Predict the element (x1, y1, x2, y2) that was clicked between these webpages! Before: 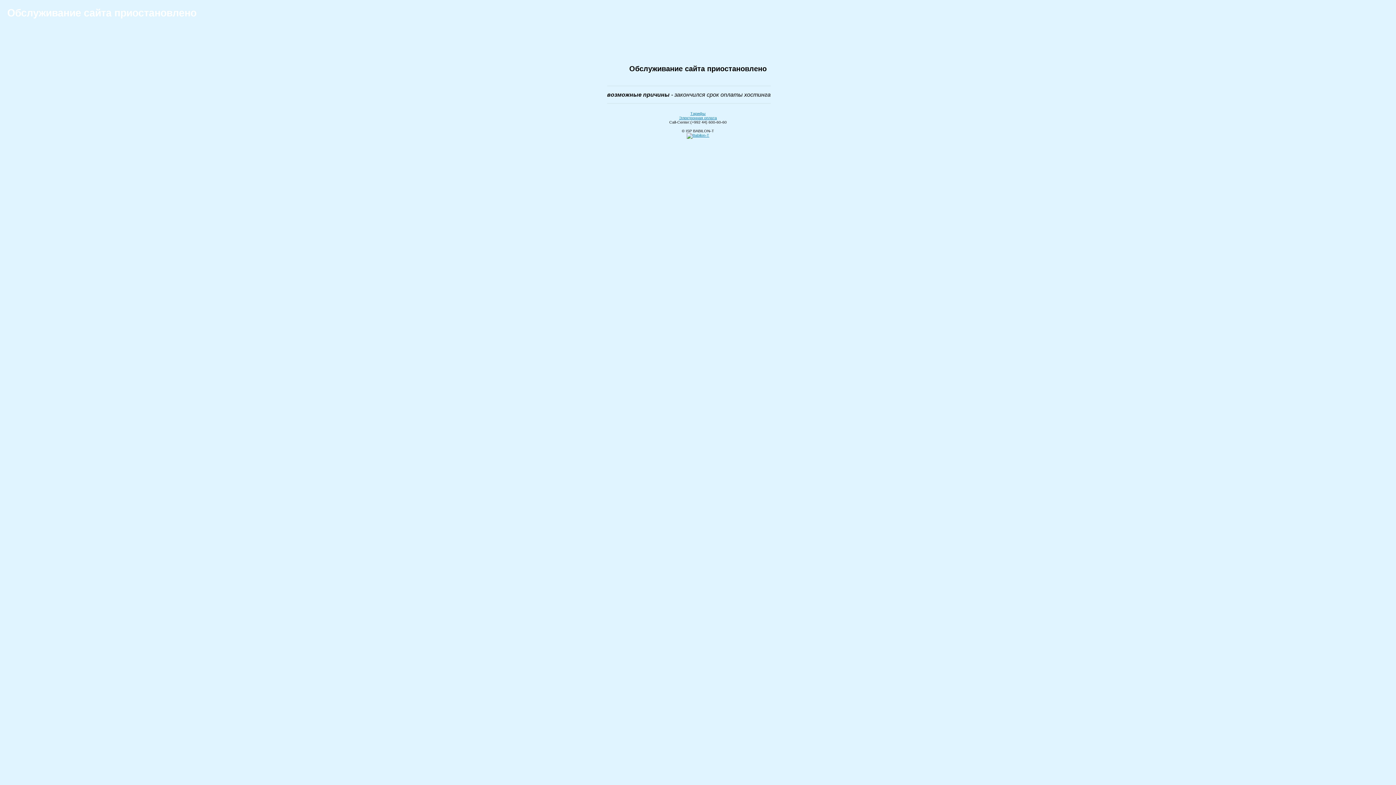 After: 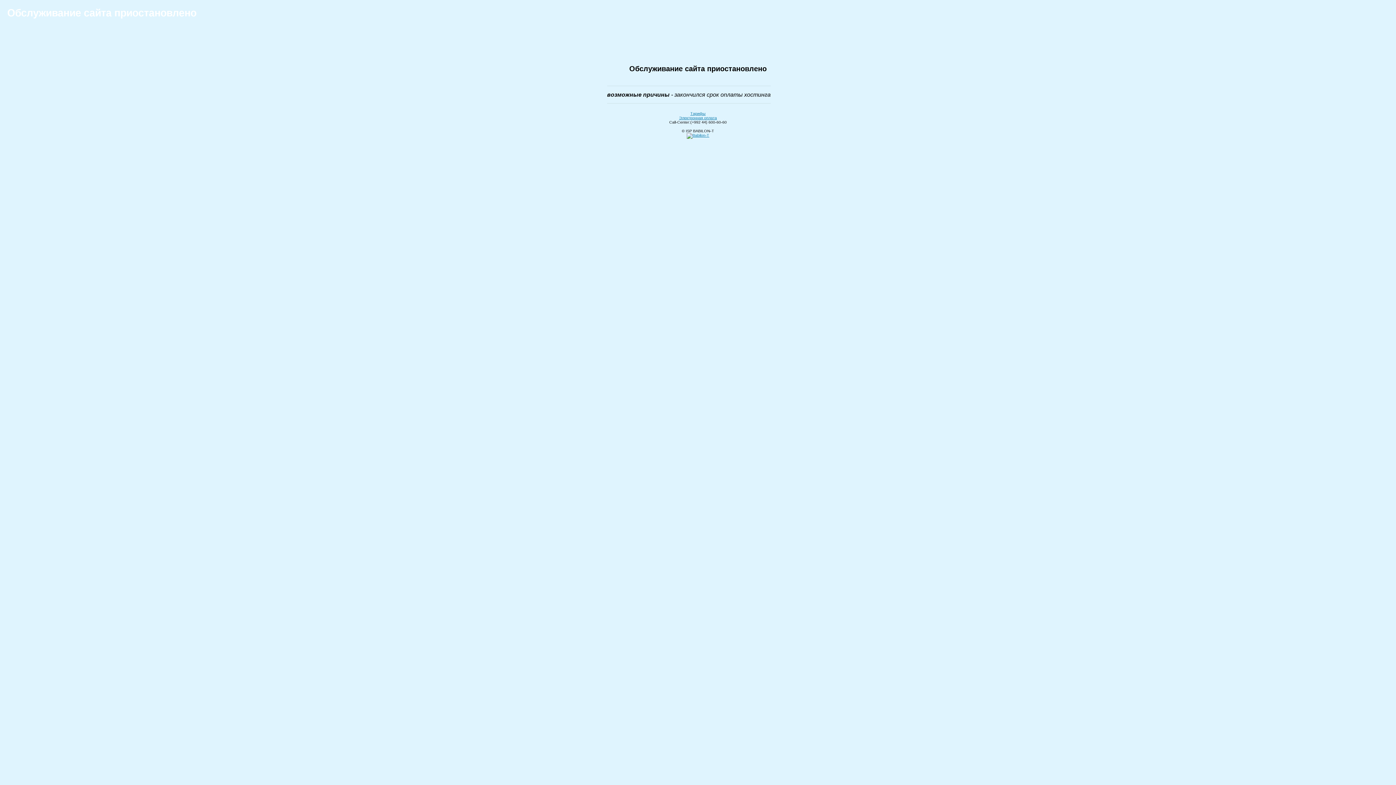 Action: bbox: (690, 111, 705, 115) label: Тарифы